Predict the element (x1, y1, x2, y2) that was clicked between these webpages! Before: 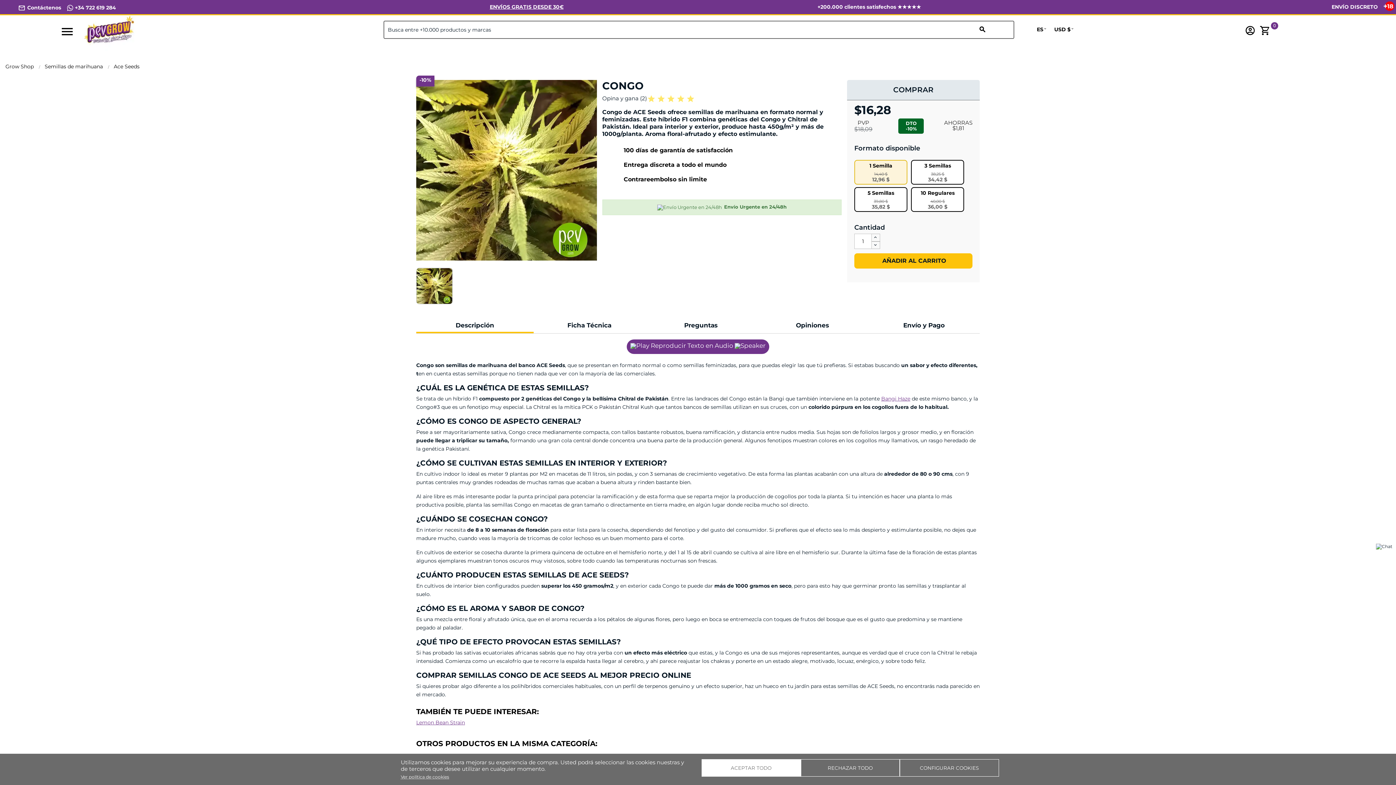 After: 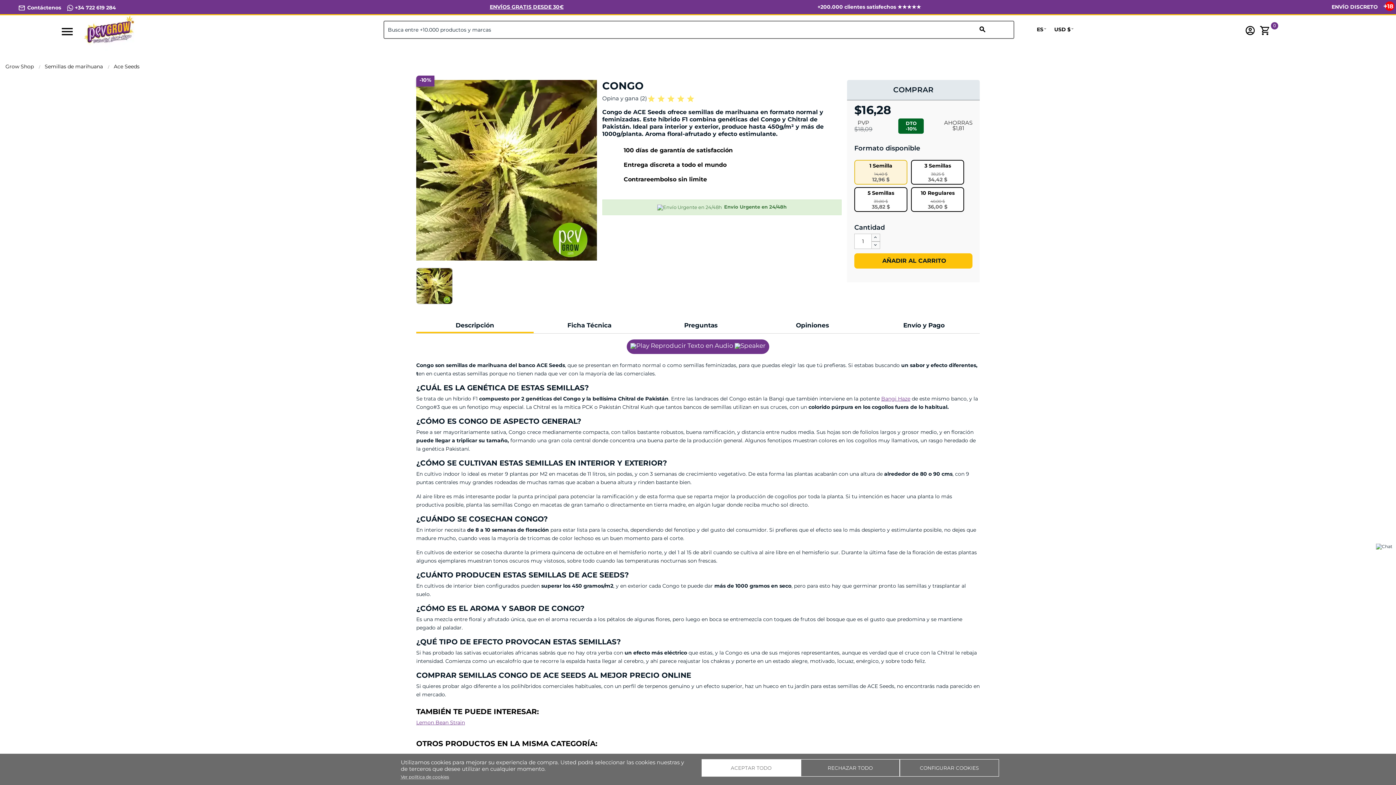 Action: bbox: (854, 253, 972, 268) label:  AÑADIR AL CARRITO